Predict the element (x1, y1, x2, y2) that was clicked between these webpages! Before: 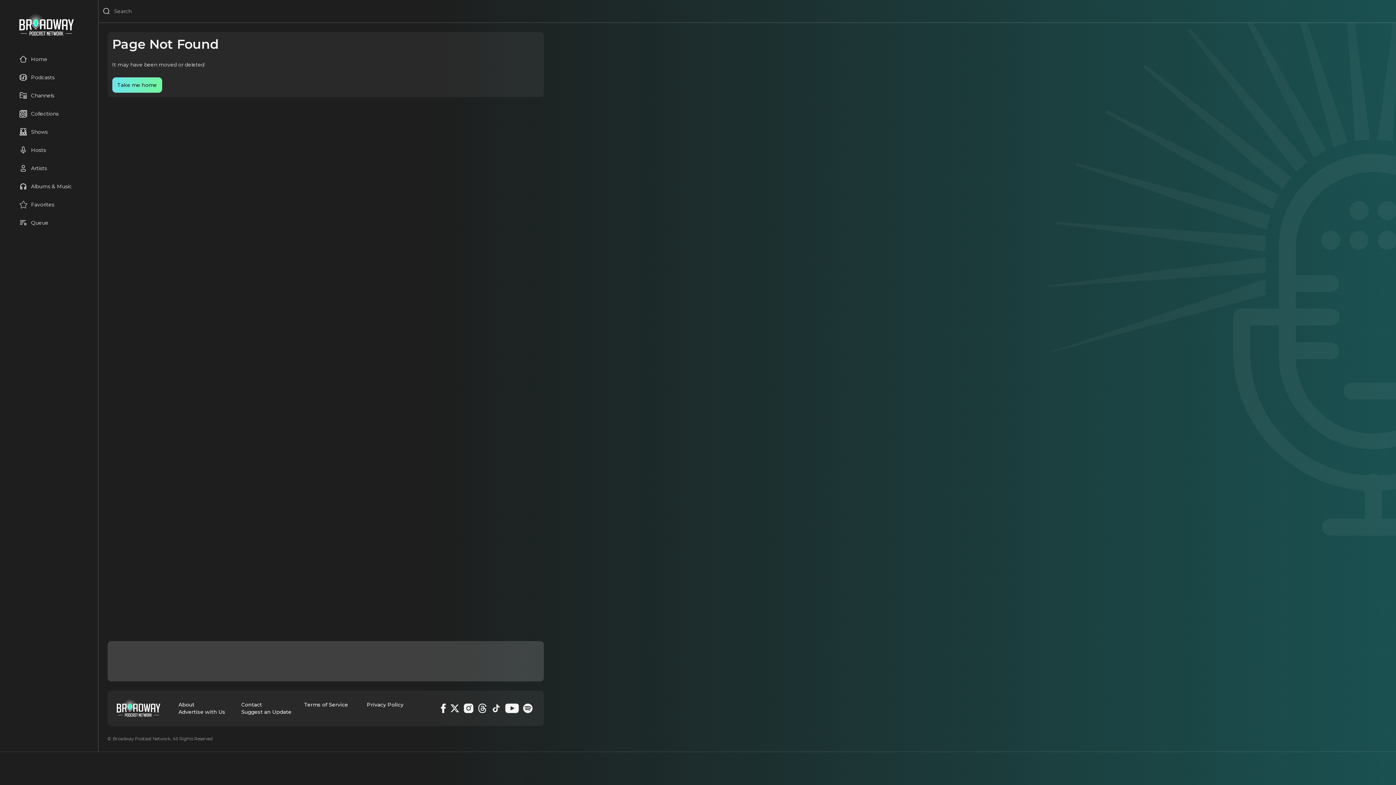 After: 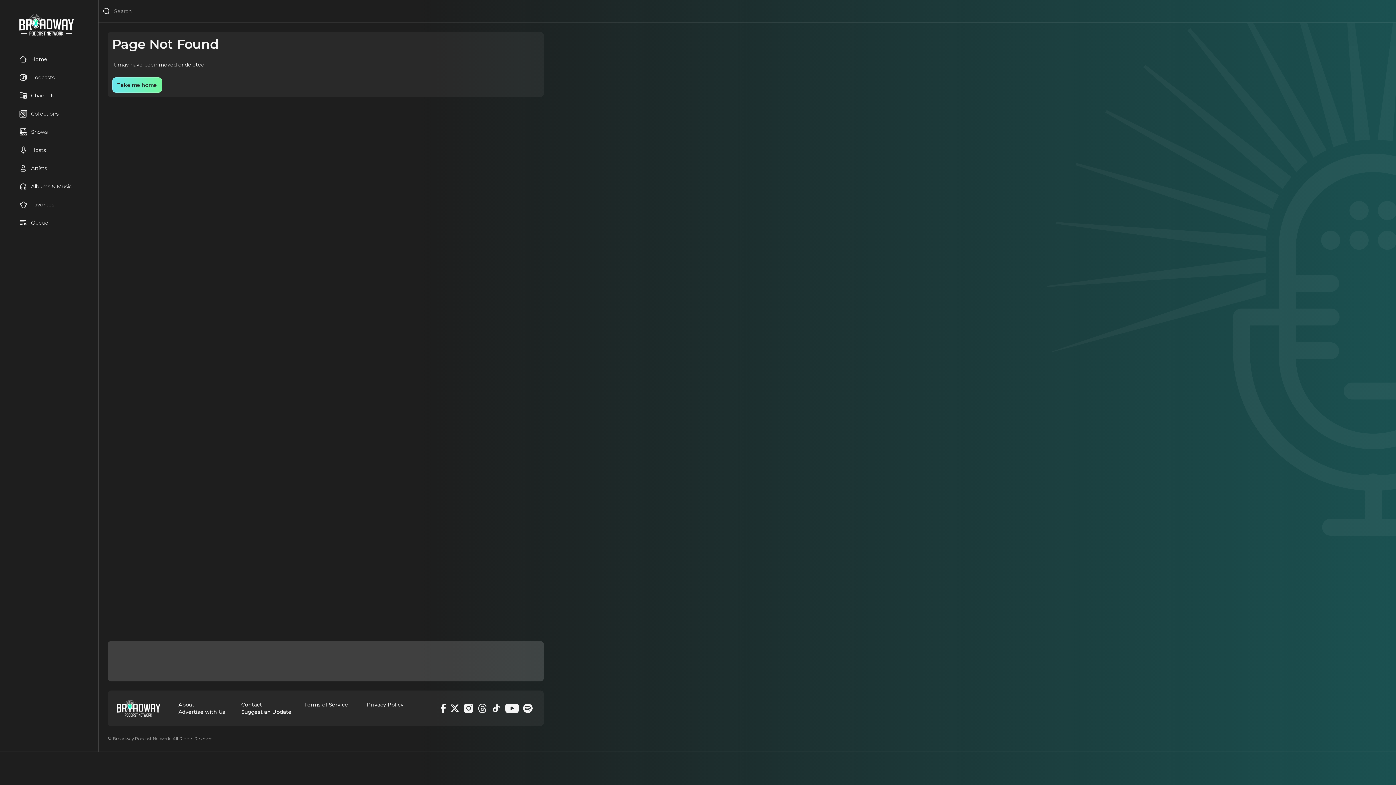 Action: bbox: (475, 701, 489, 715)